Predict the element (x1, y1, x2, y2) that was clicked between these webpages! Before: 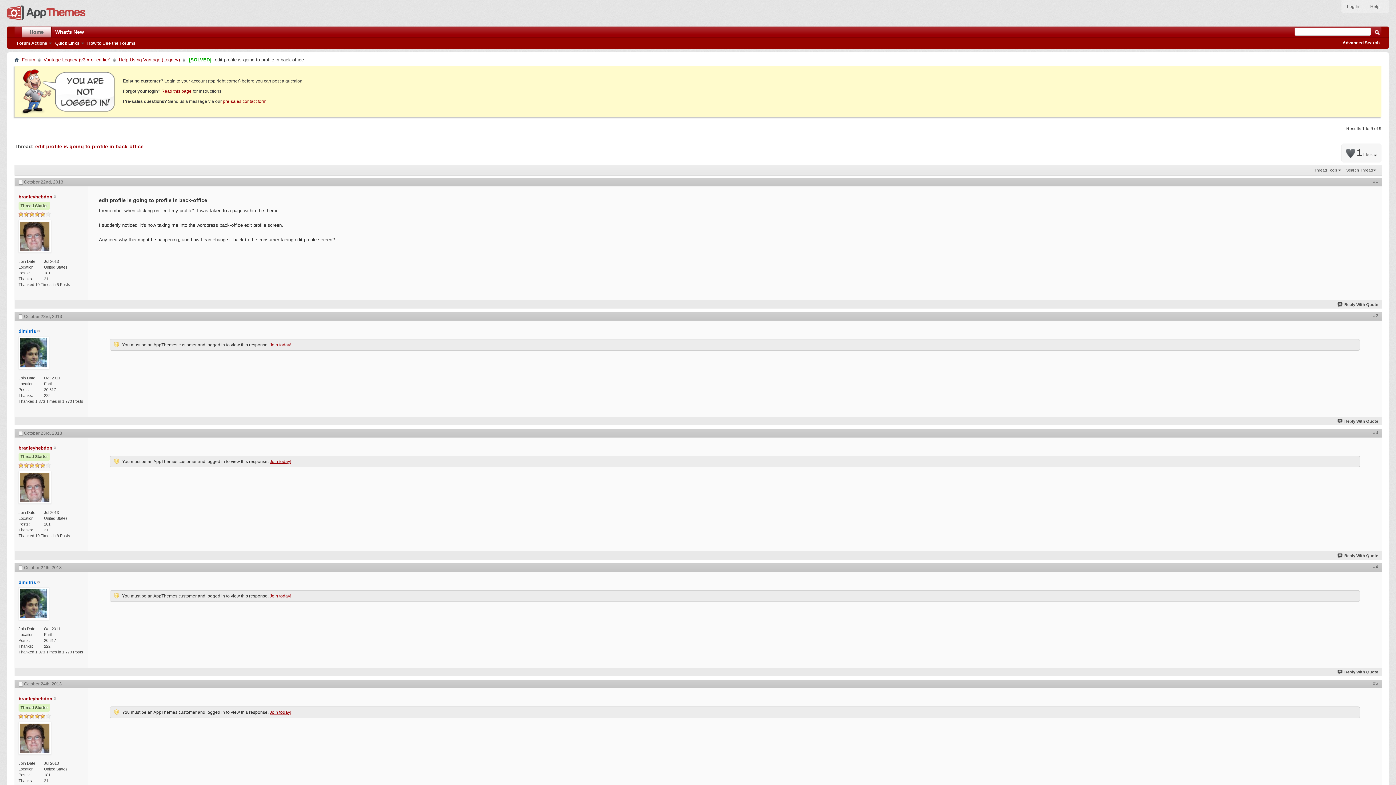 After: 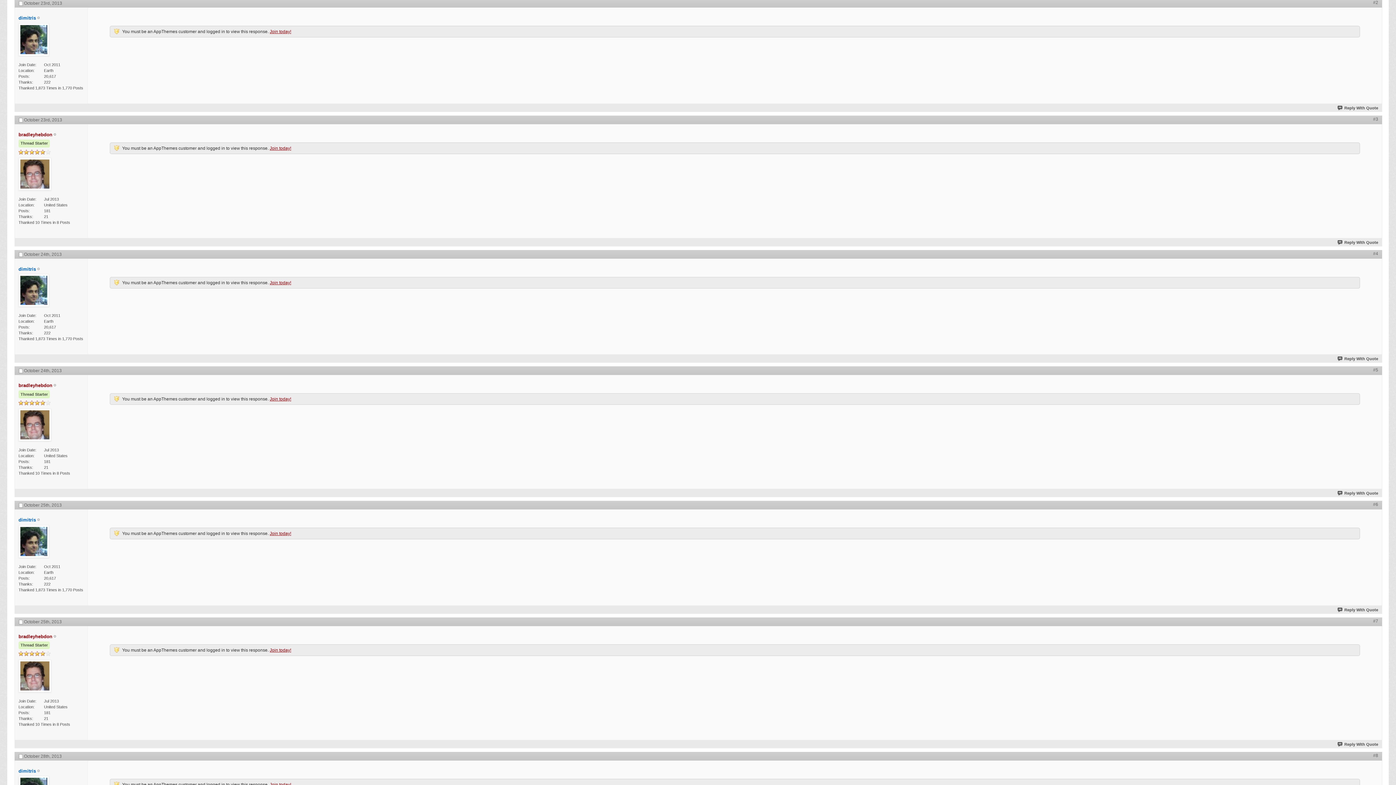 Action: bbox: (1373, 313, 1378, 318) label: #2